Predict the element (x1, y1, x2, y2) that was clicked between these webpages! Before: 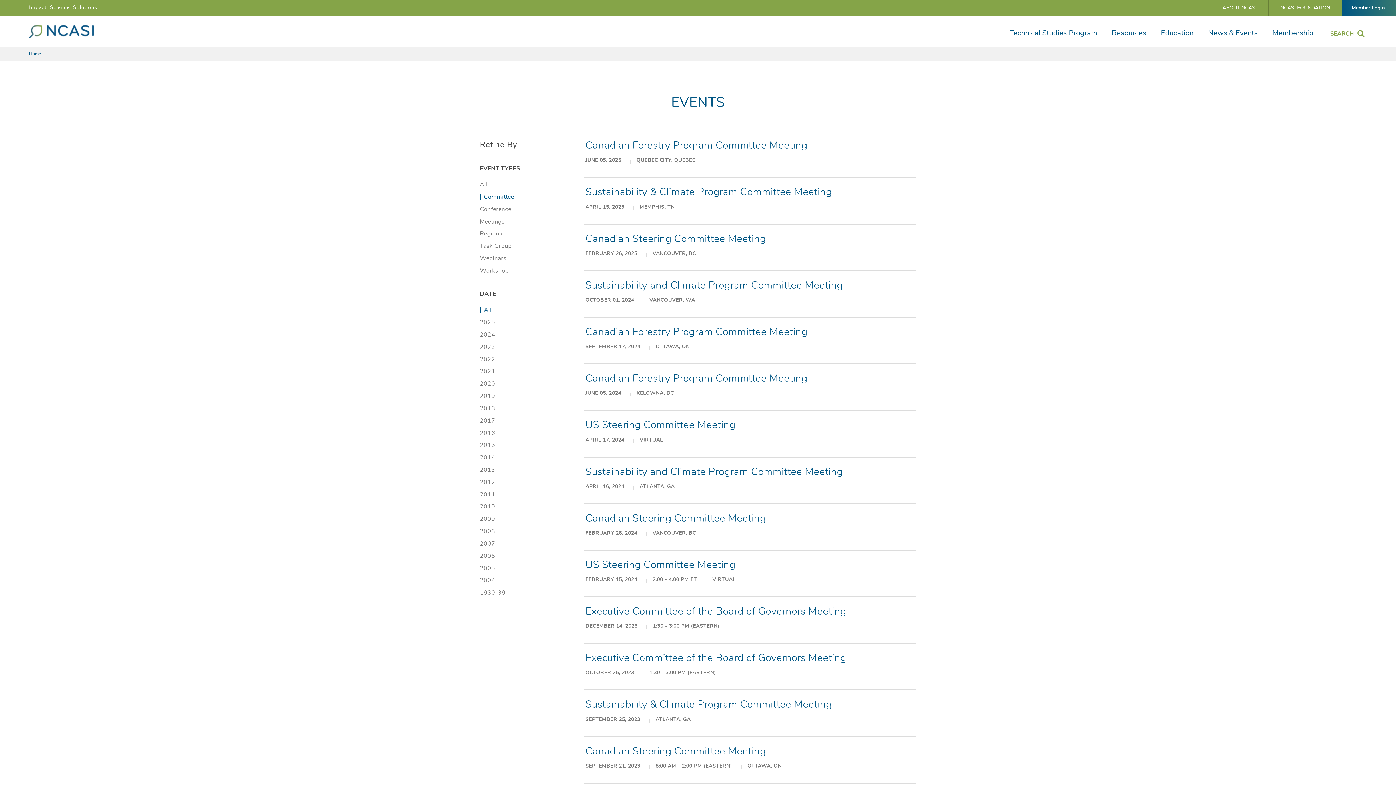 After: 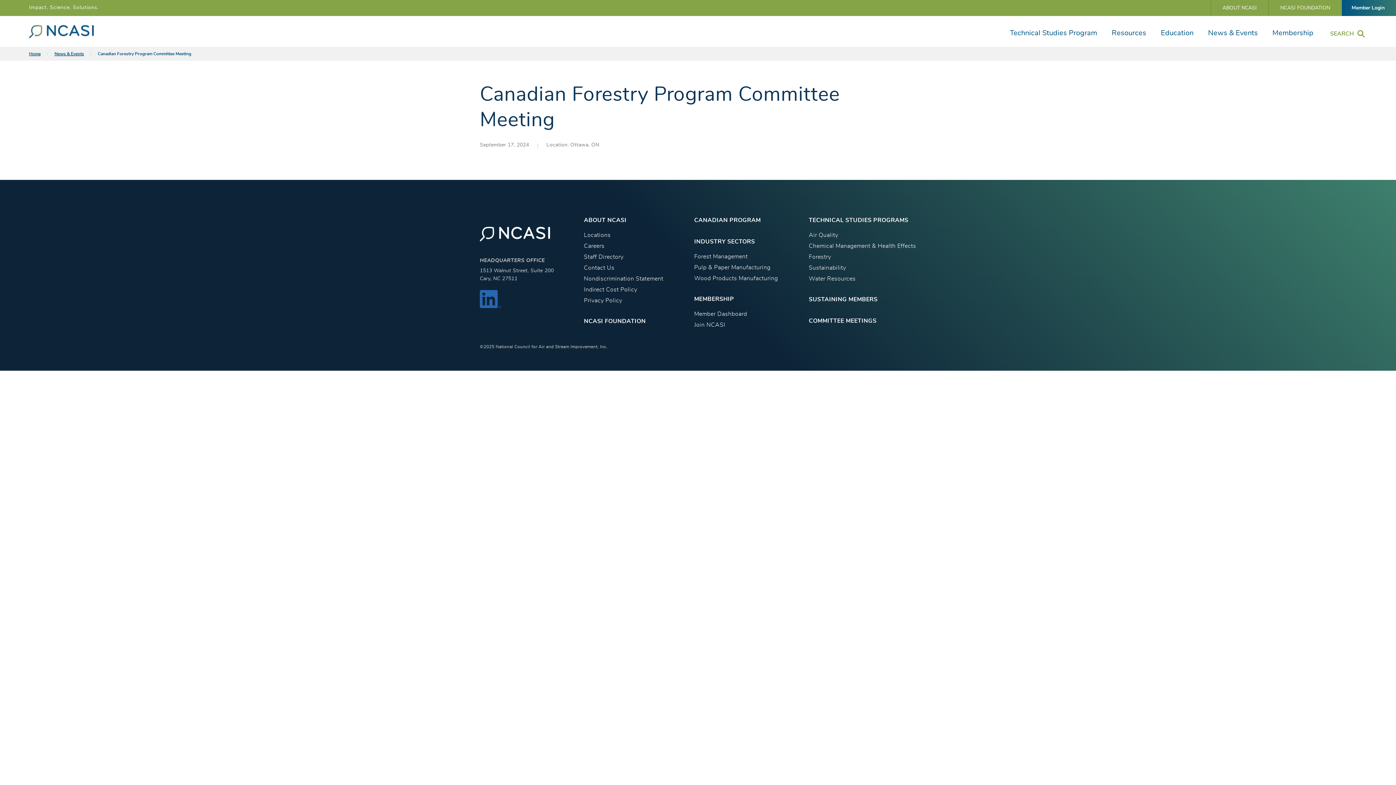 Action: label: Canadian Forestry Program Committee Meeting bbox: (585, 327, 807, 337)